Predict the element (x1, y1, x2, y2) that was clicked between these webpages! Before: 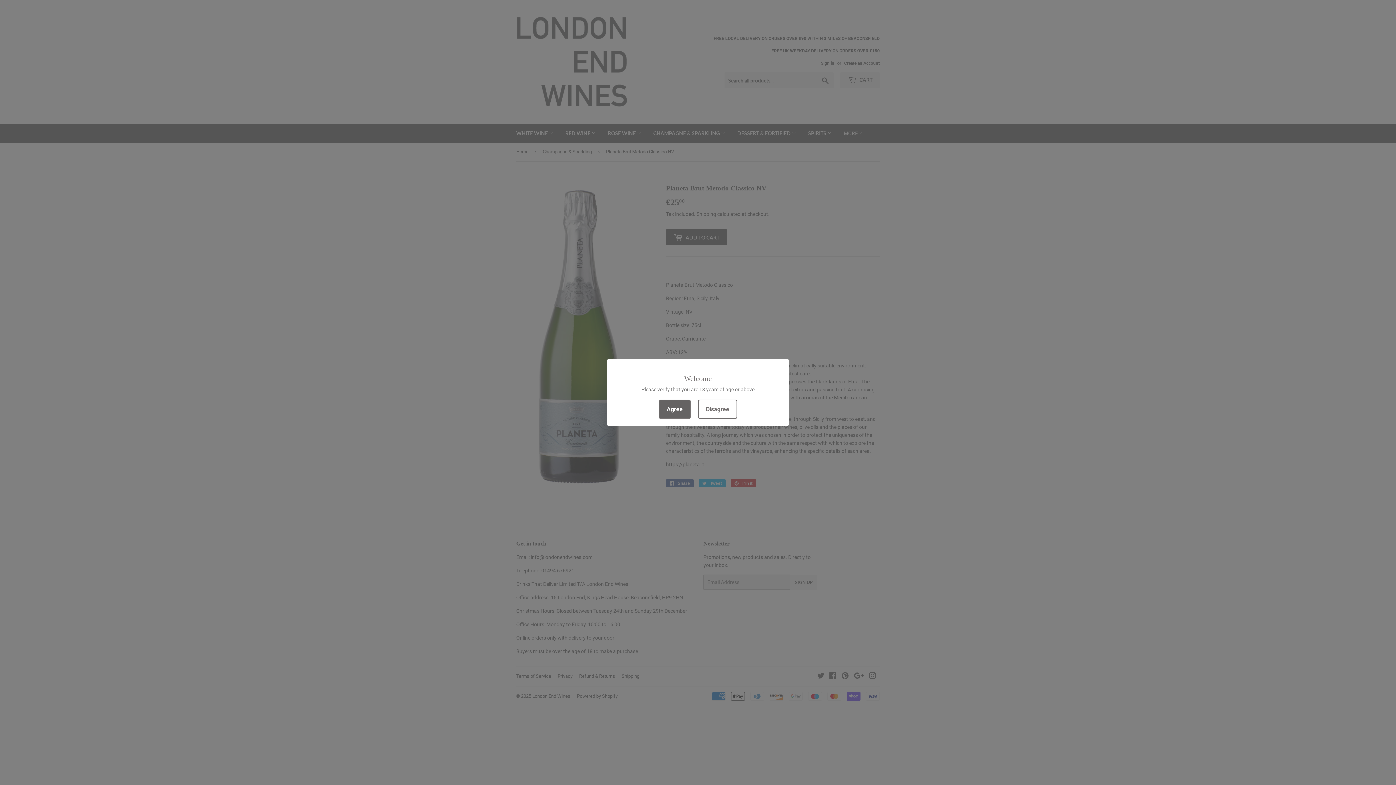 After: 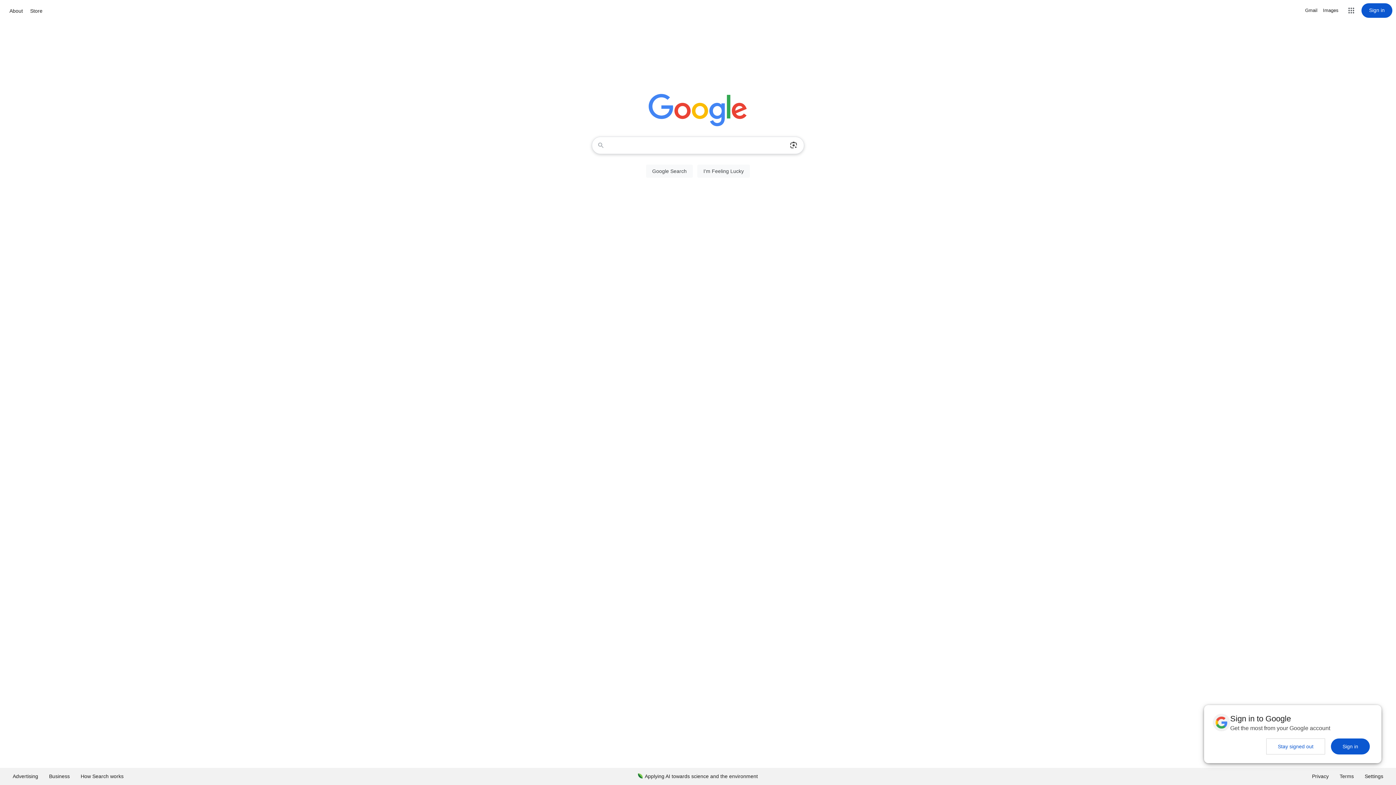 Action: label: Disagree bbox: (698, 399, 737, 419)